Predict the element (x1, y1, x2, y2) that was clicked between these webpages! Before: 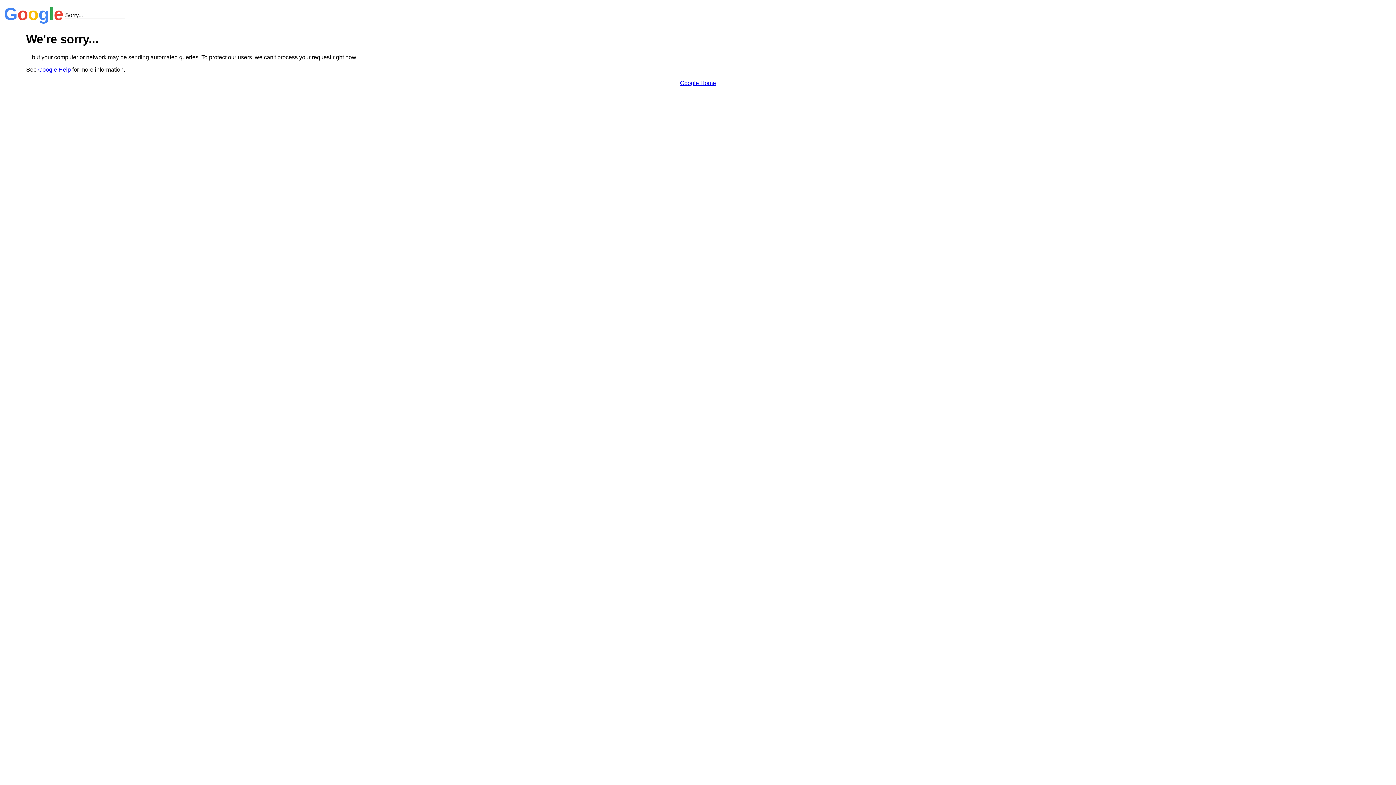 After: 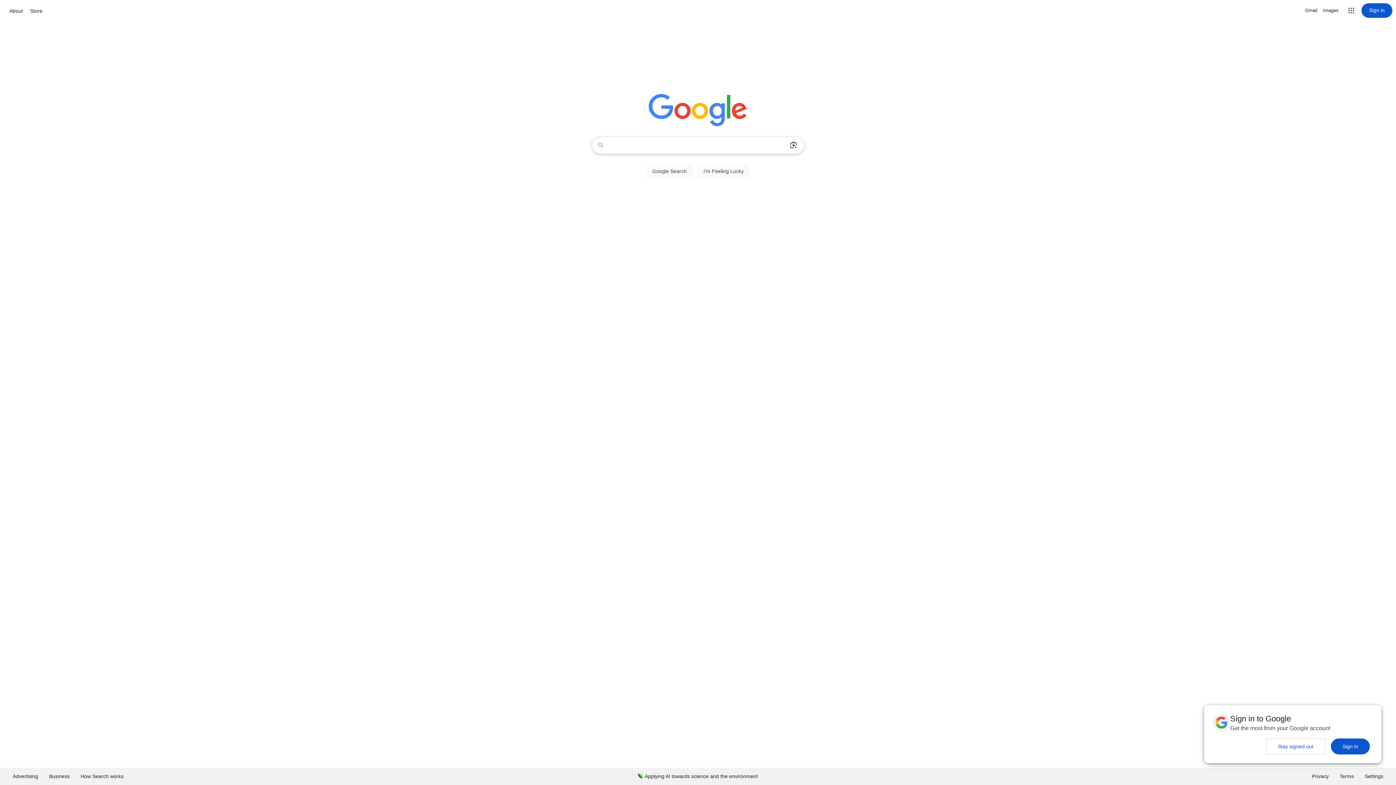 Action: bbox: (680, 79, 716, 86) label: Google Home